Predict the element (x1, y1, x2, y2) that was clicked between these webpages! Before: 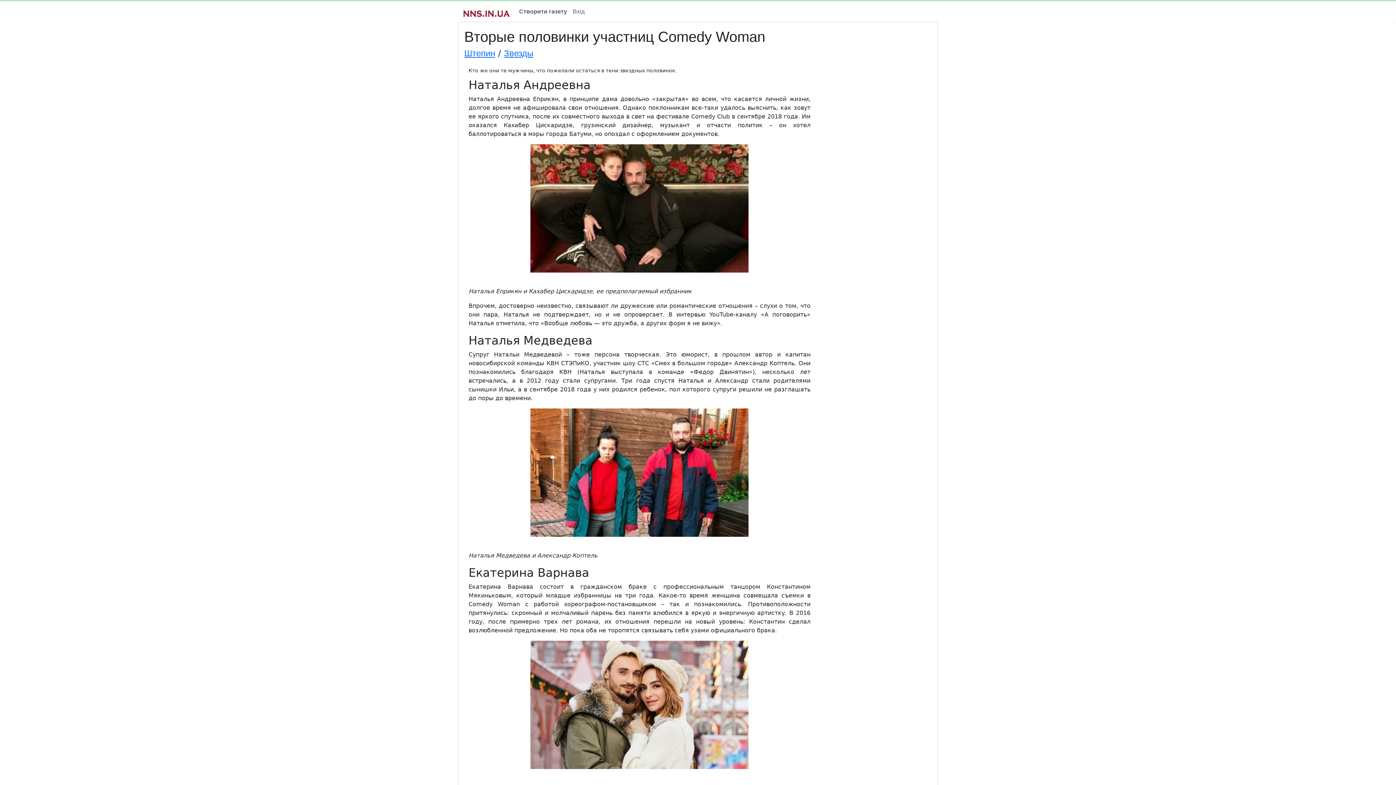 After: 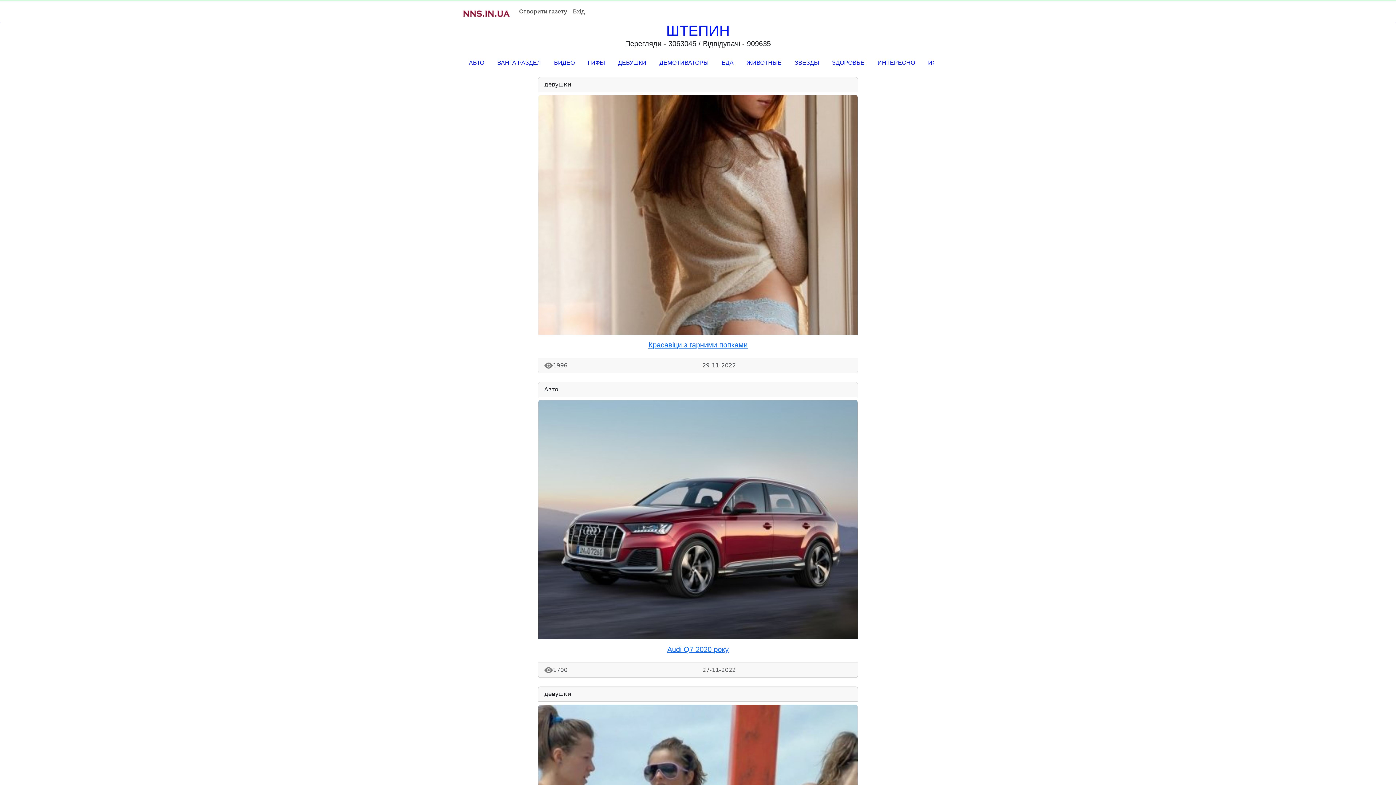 Action: bbox: (464, 48, 495, 58) label: Штепин